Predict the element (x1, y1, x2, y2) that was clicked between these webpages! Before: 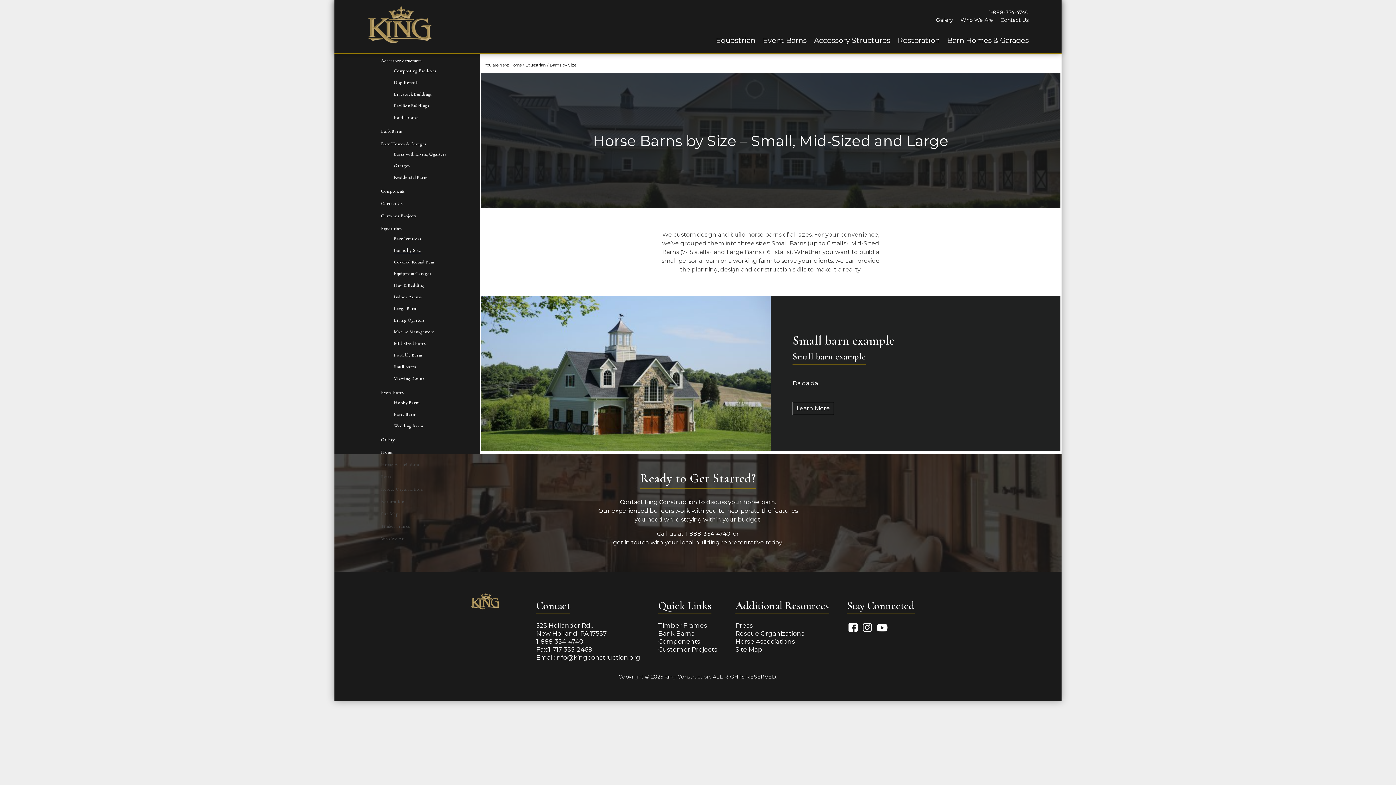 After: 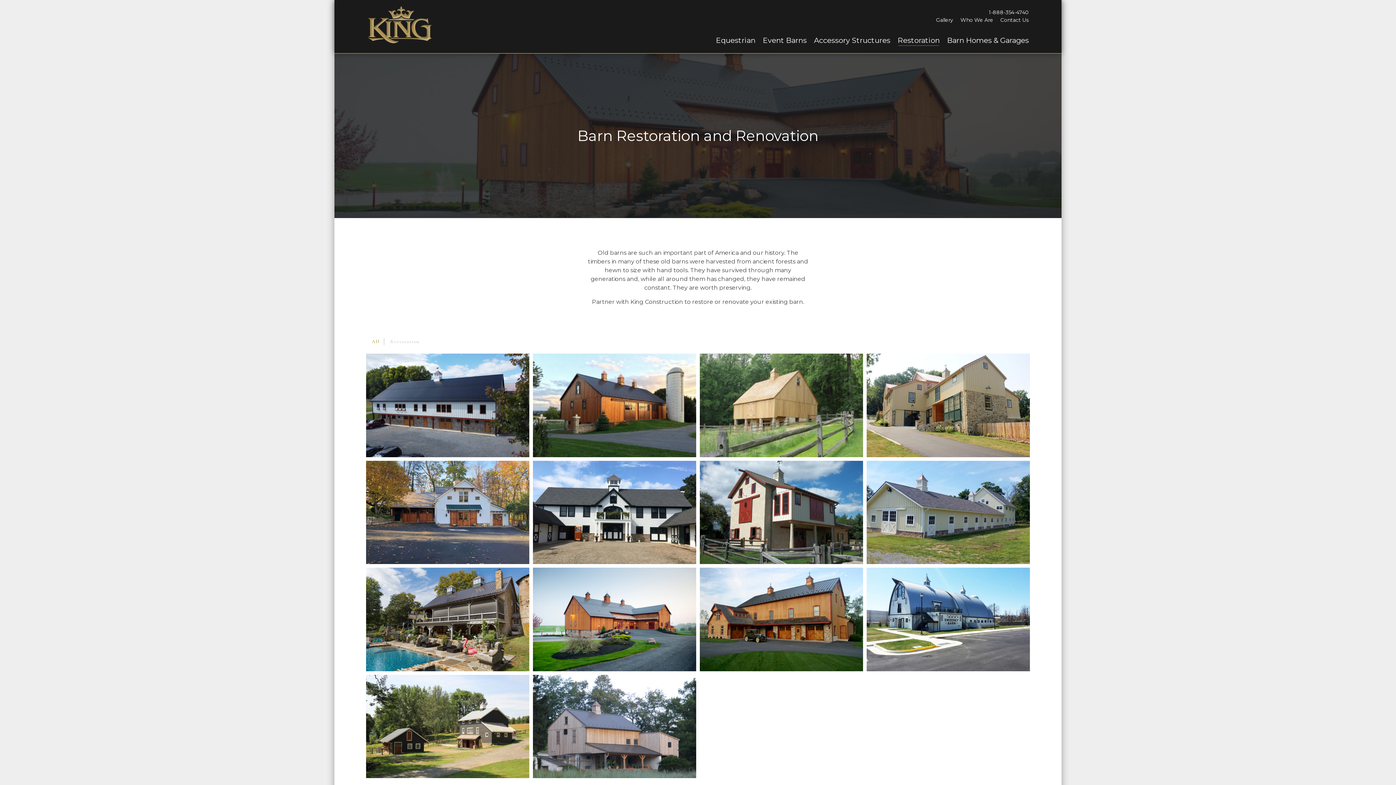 Action: bbox: (897, 35, 940, 45) label: Restoration